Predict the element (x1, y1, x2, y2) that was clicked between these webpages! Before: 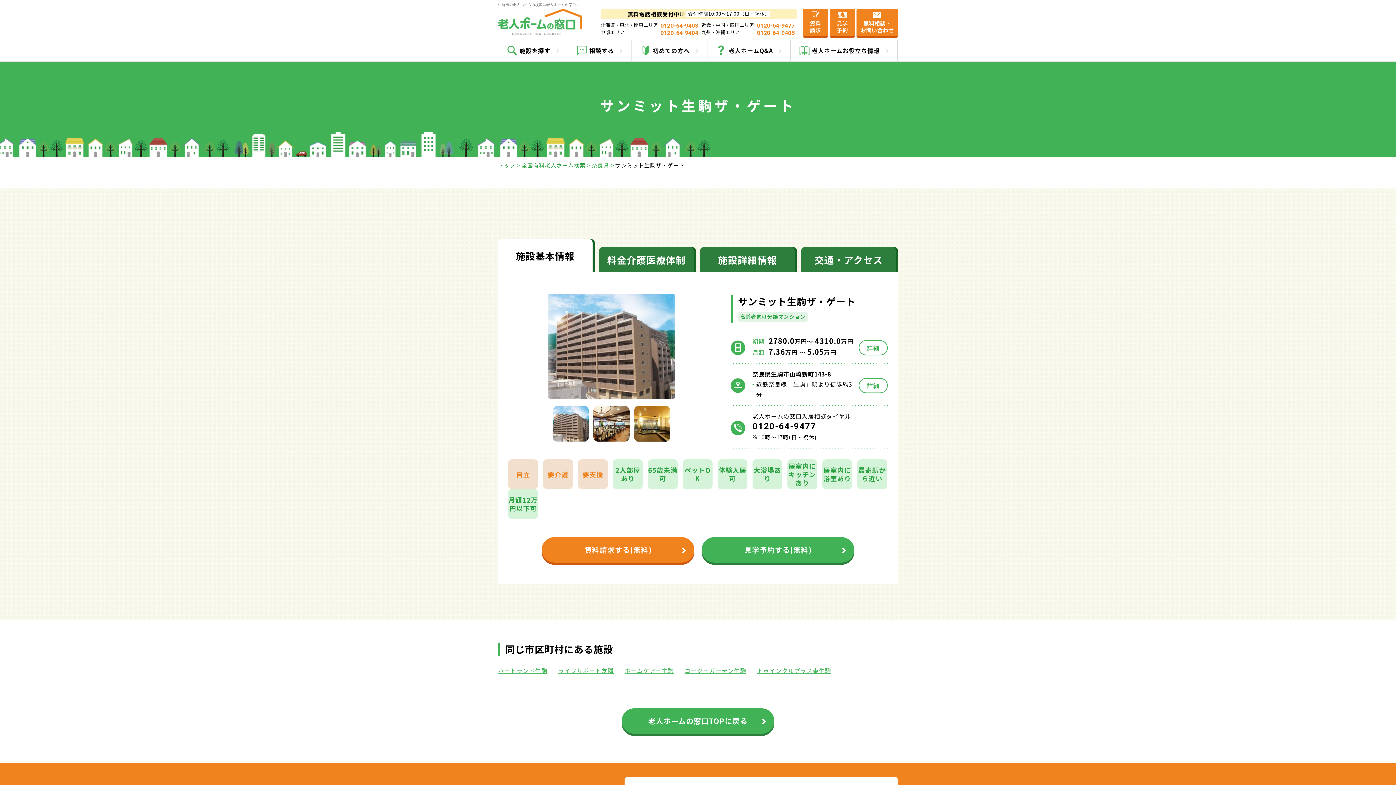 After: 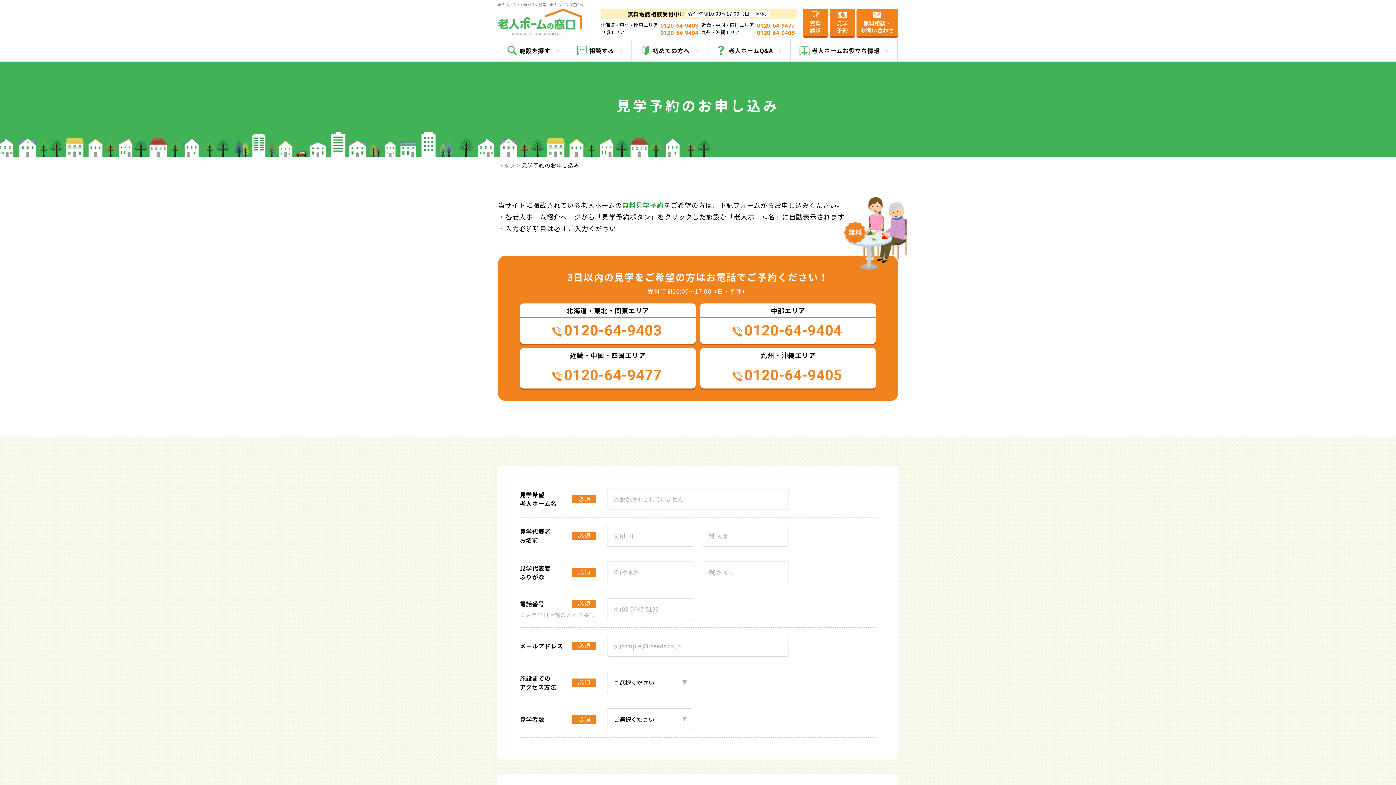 Action: bbox: (829, 8, 855, 36) label: 見学
予約